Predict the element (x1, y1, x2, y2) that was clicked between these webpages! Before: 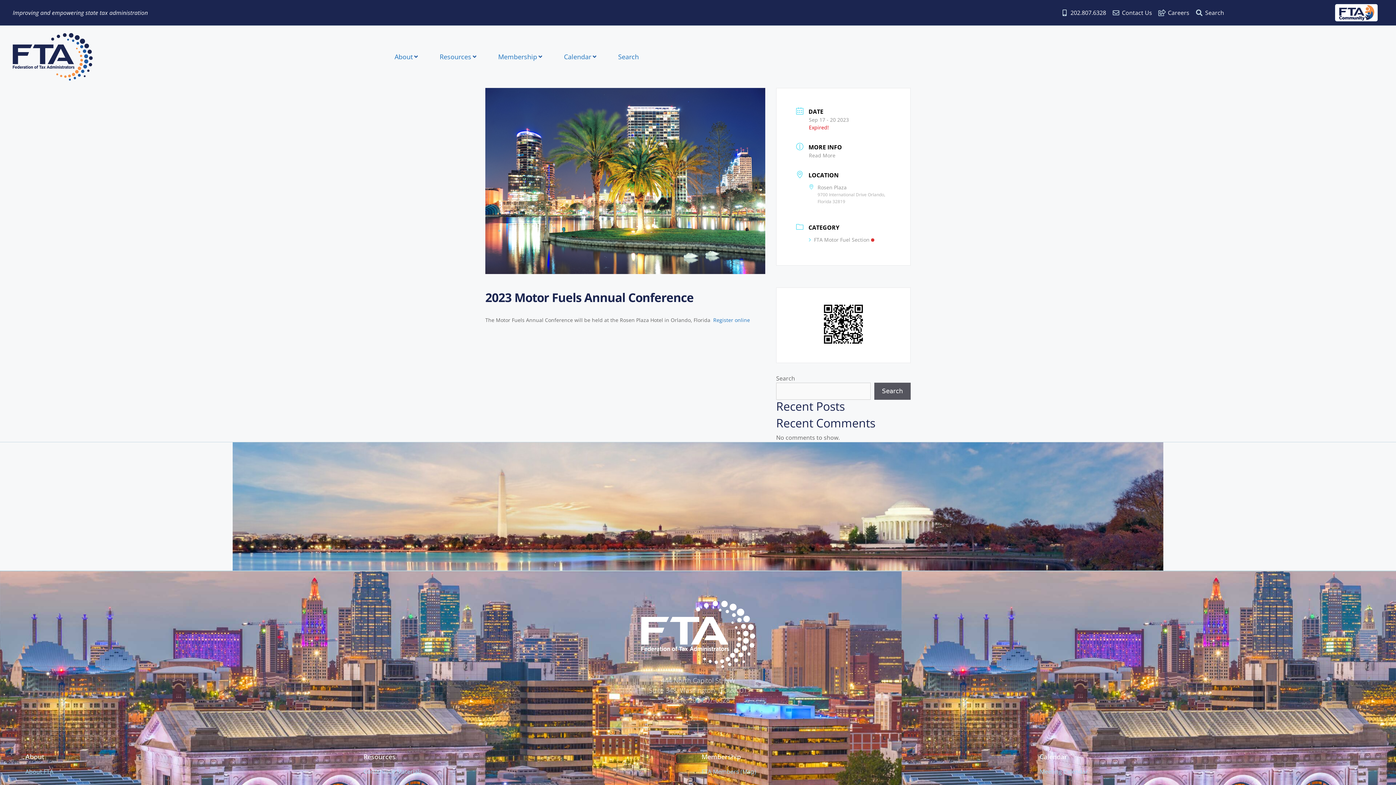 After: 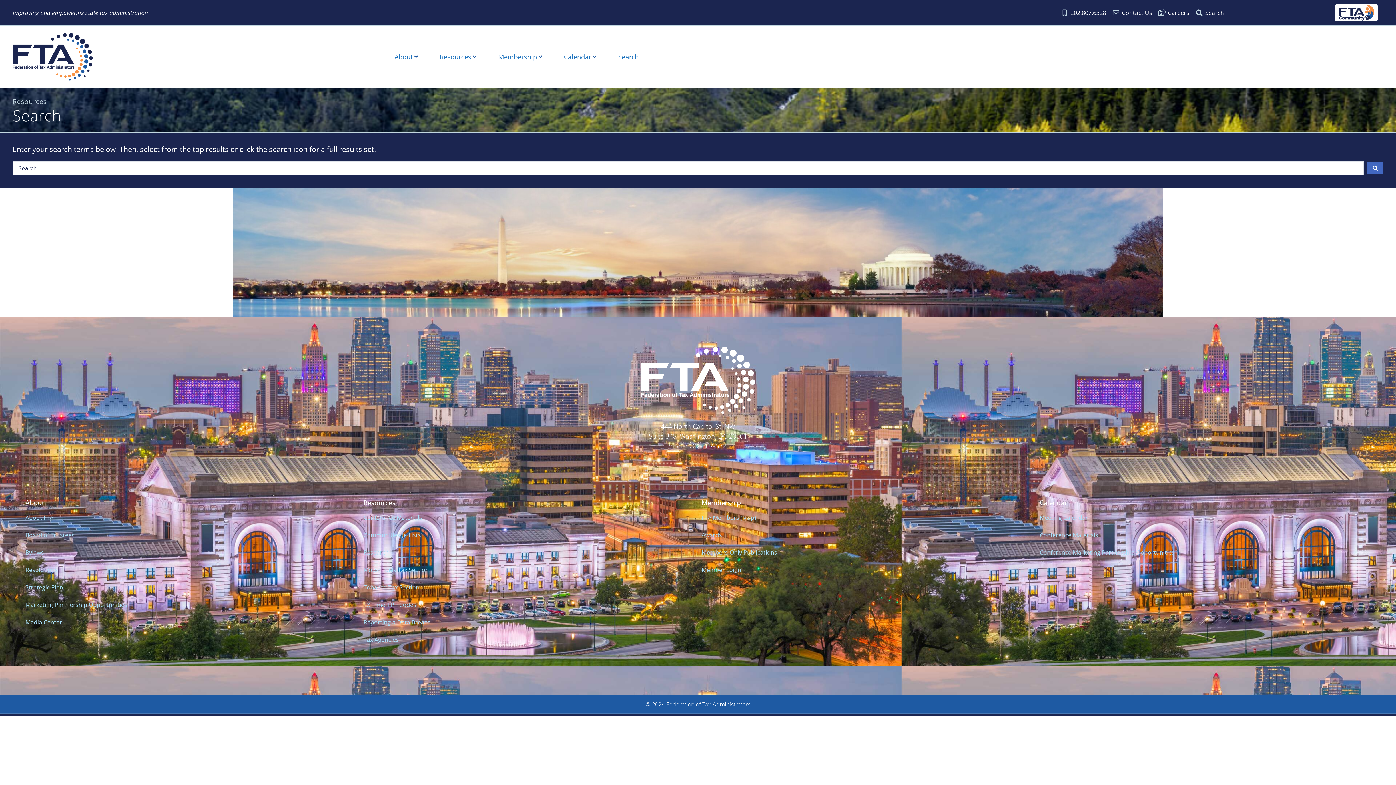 Action: bbox: (618, 51, 639, 61) label: Search